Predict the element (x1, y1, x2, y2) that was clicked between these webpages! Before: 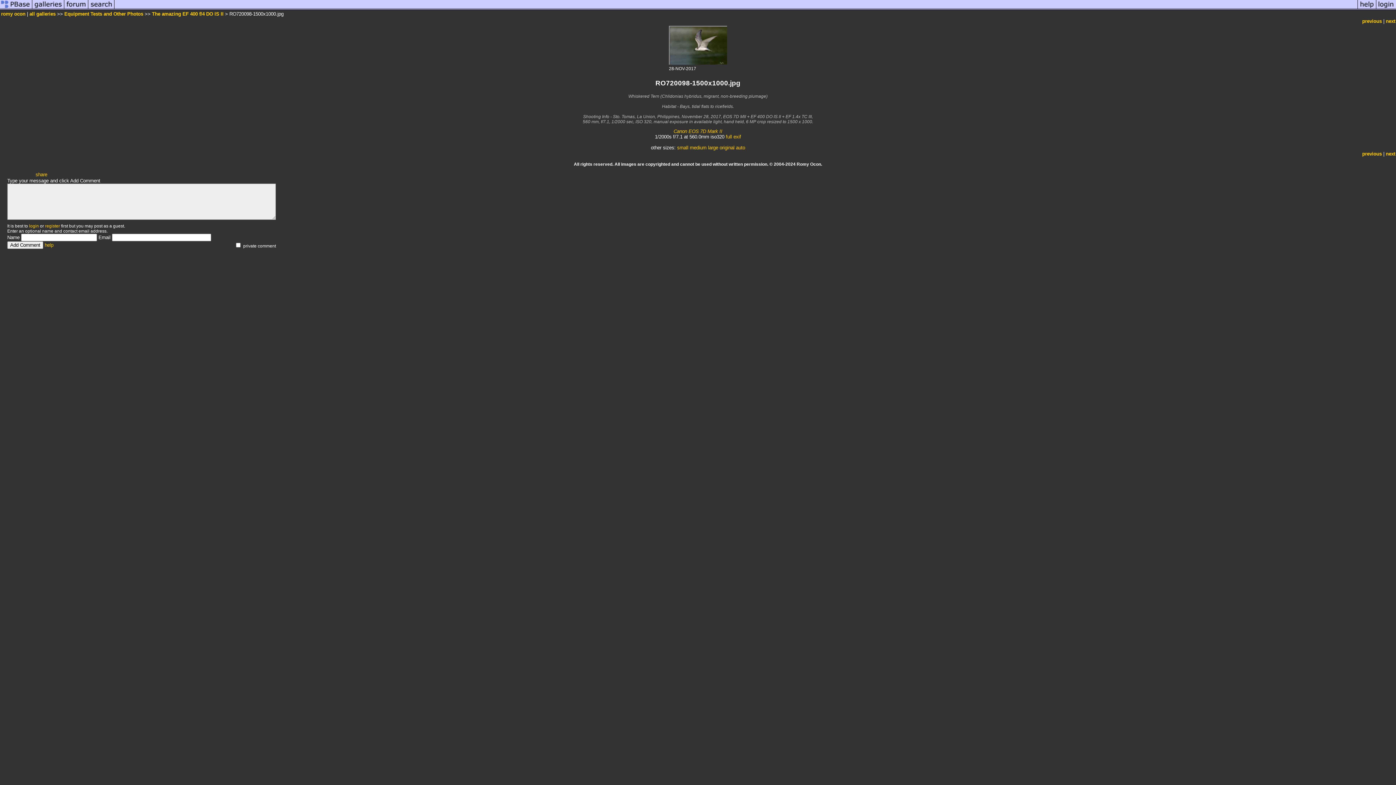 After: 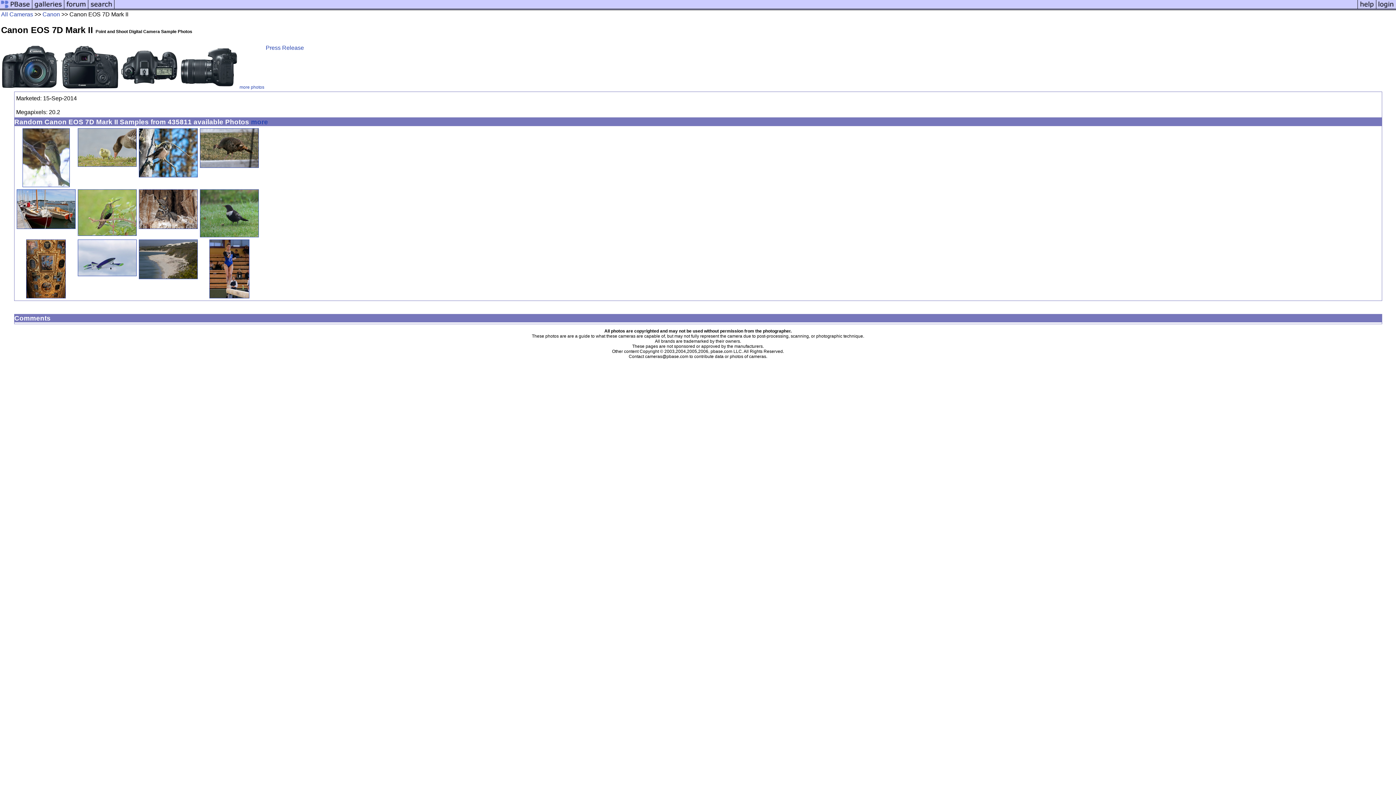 Action: label: Canon EOS 7D Mark II bbox: (673, 128, 722, 134)